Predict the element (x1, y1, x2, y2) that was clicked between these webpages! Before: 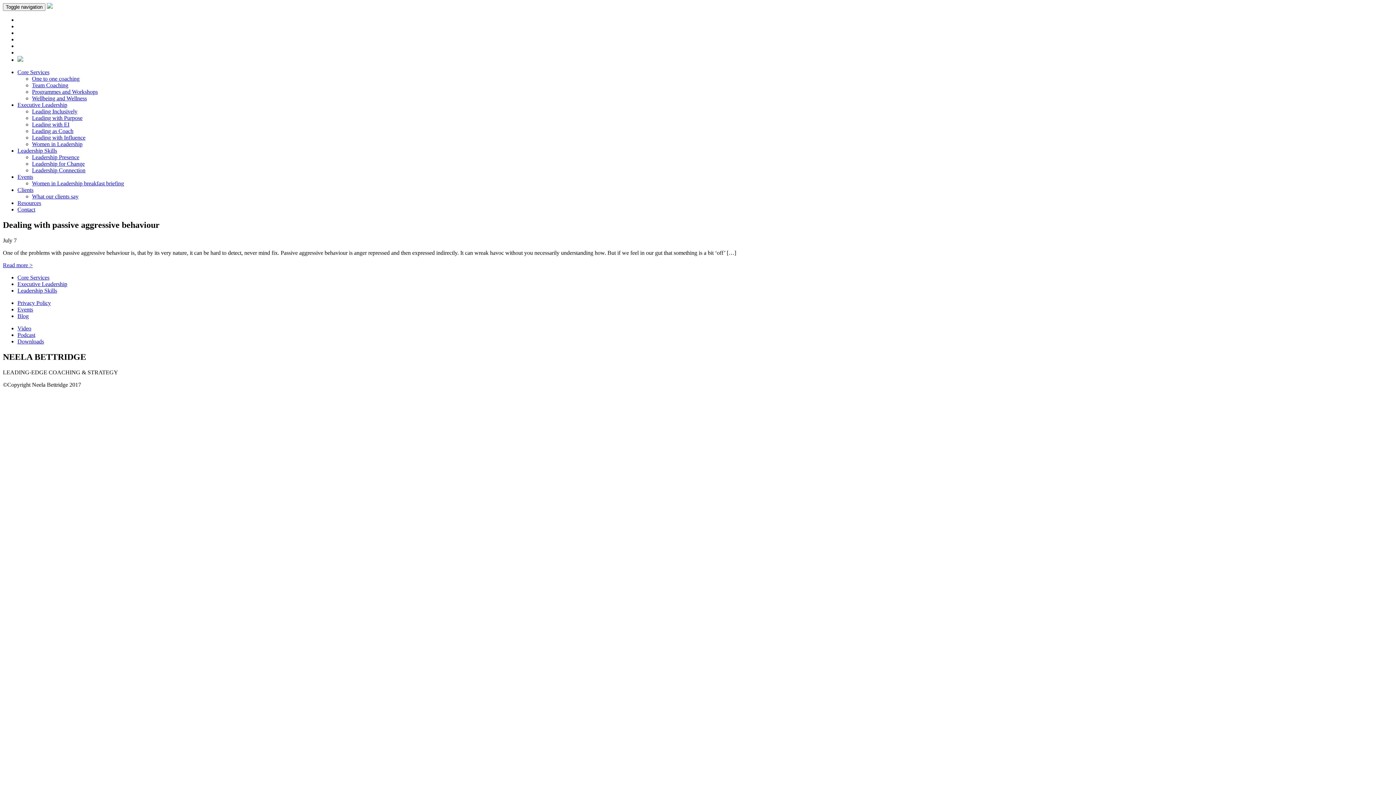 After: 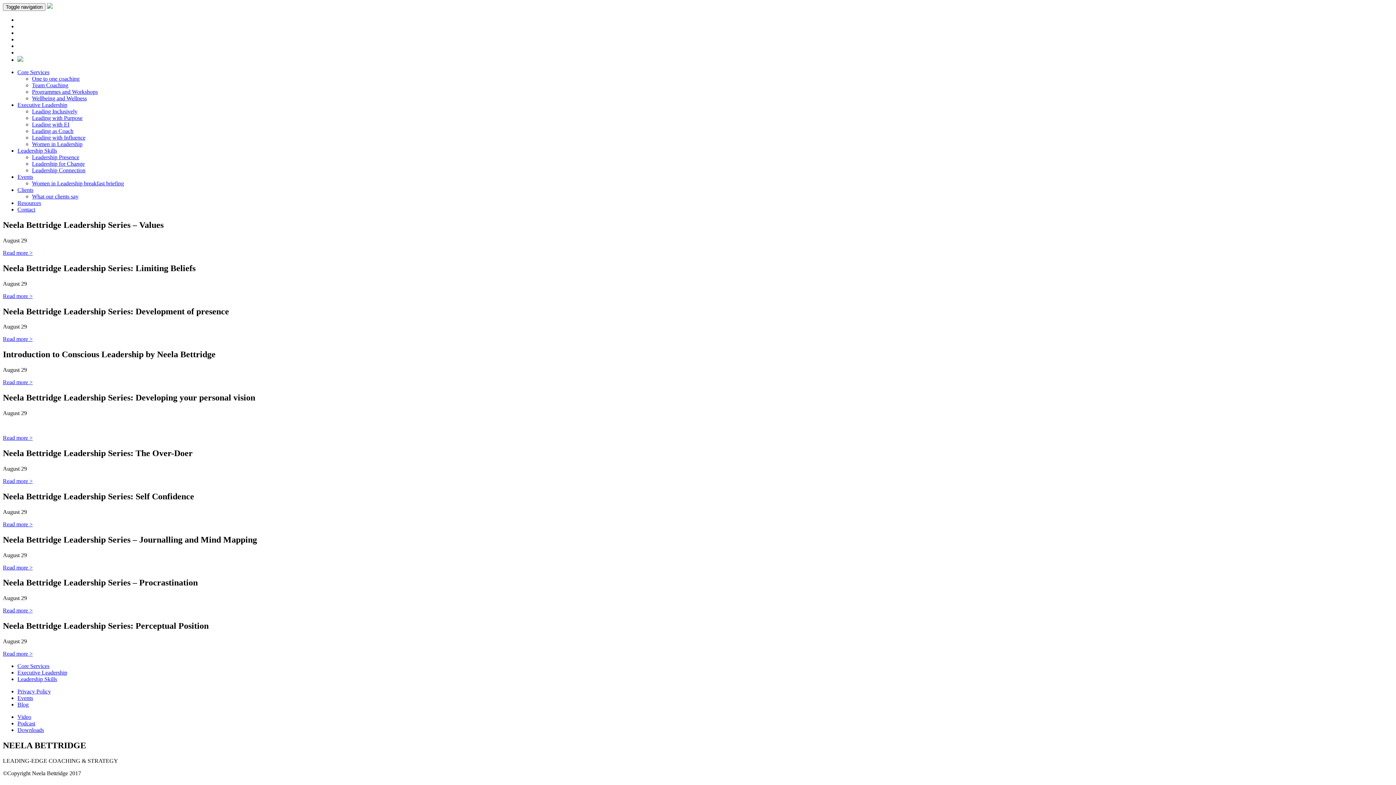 Action: label: Video bbox: (17, 325, 31, 331)